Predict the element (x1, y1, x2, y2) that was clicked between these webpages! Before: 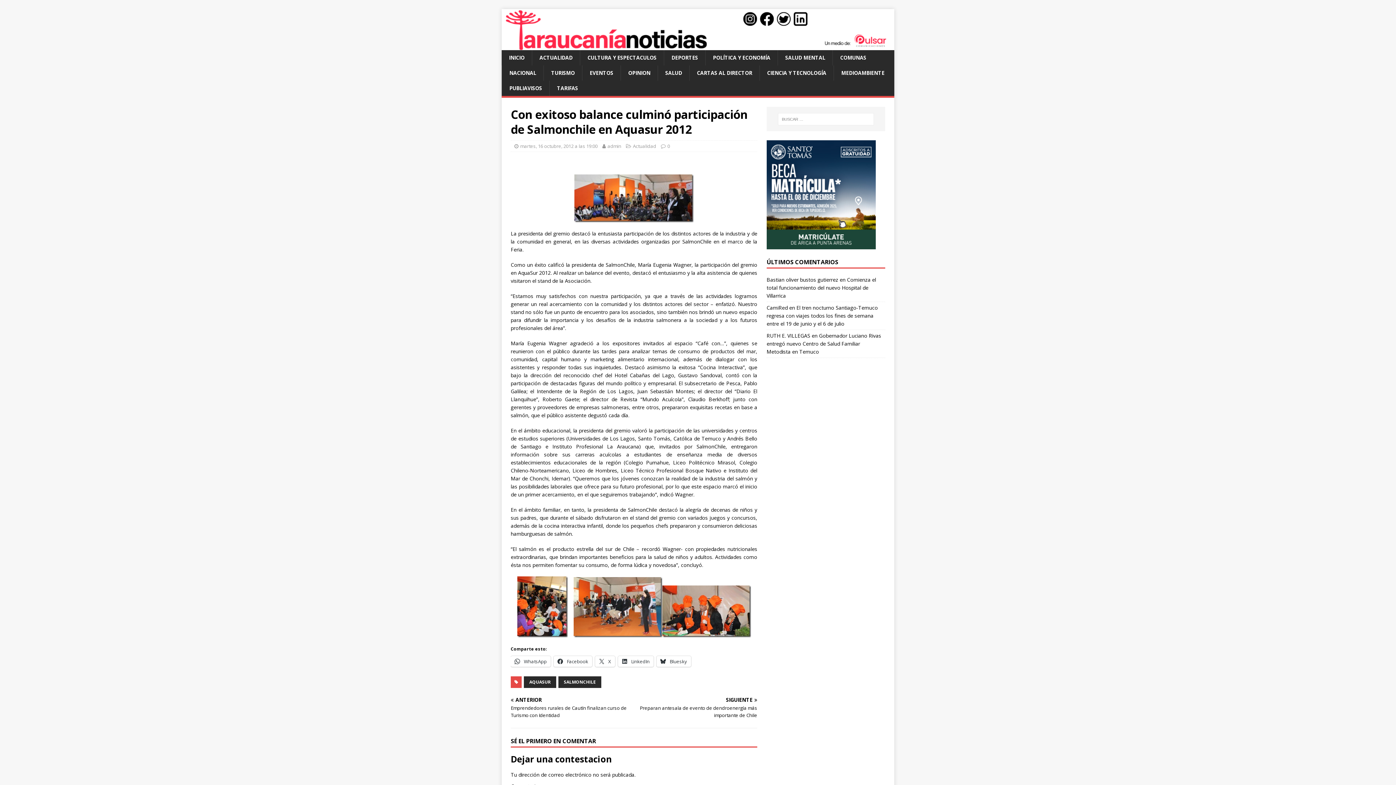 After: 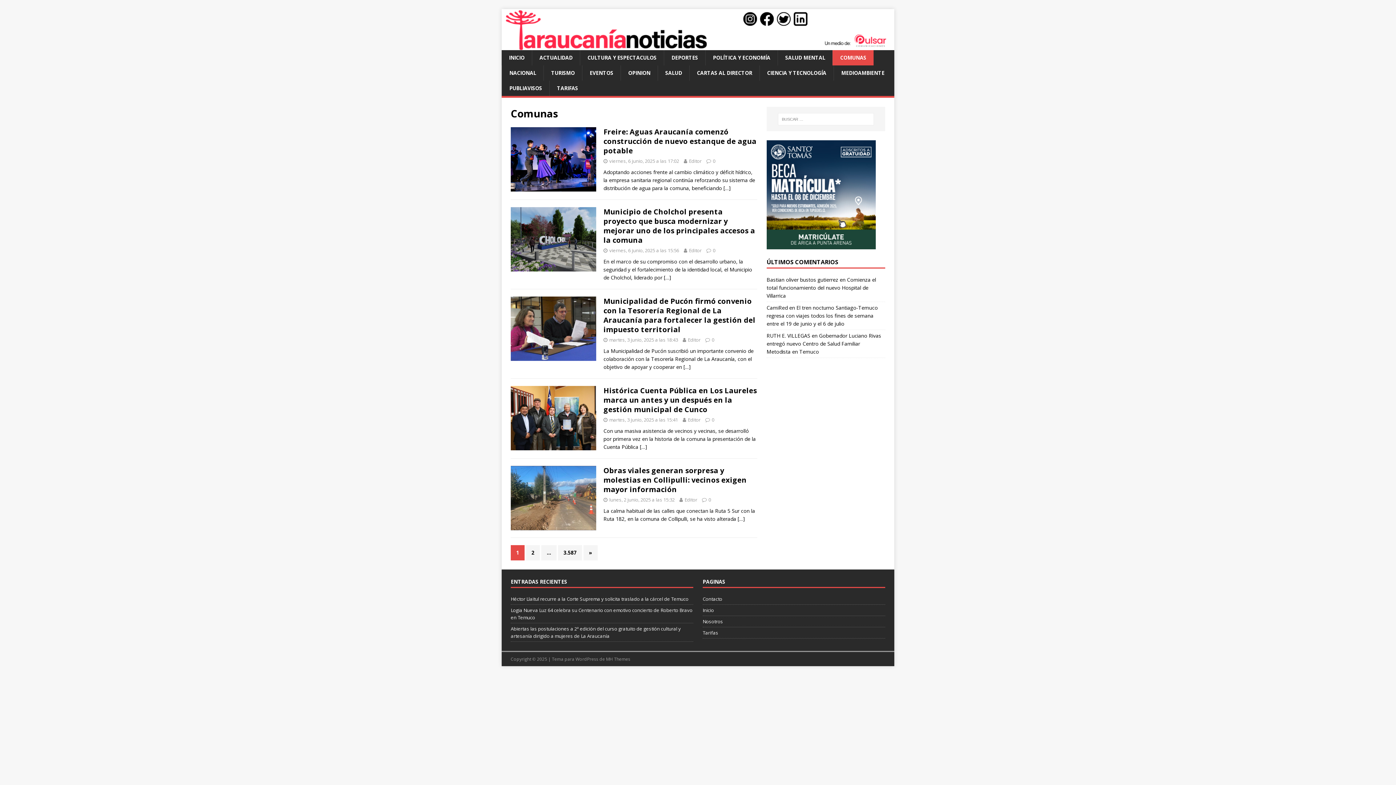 Action: label: COMUNAS bbox: (832, 50, 873, 65)